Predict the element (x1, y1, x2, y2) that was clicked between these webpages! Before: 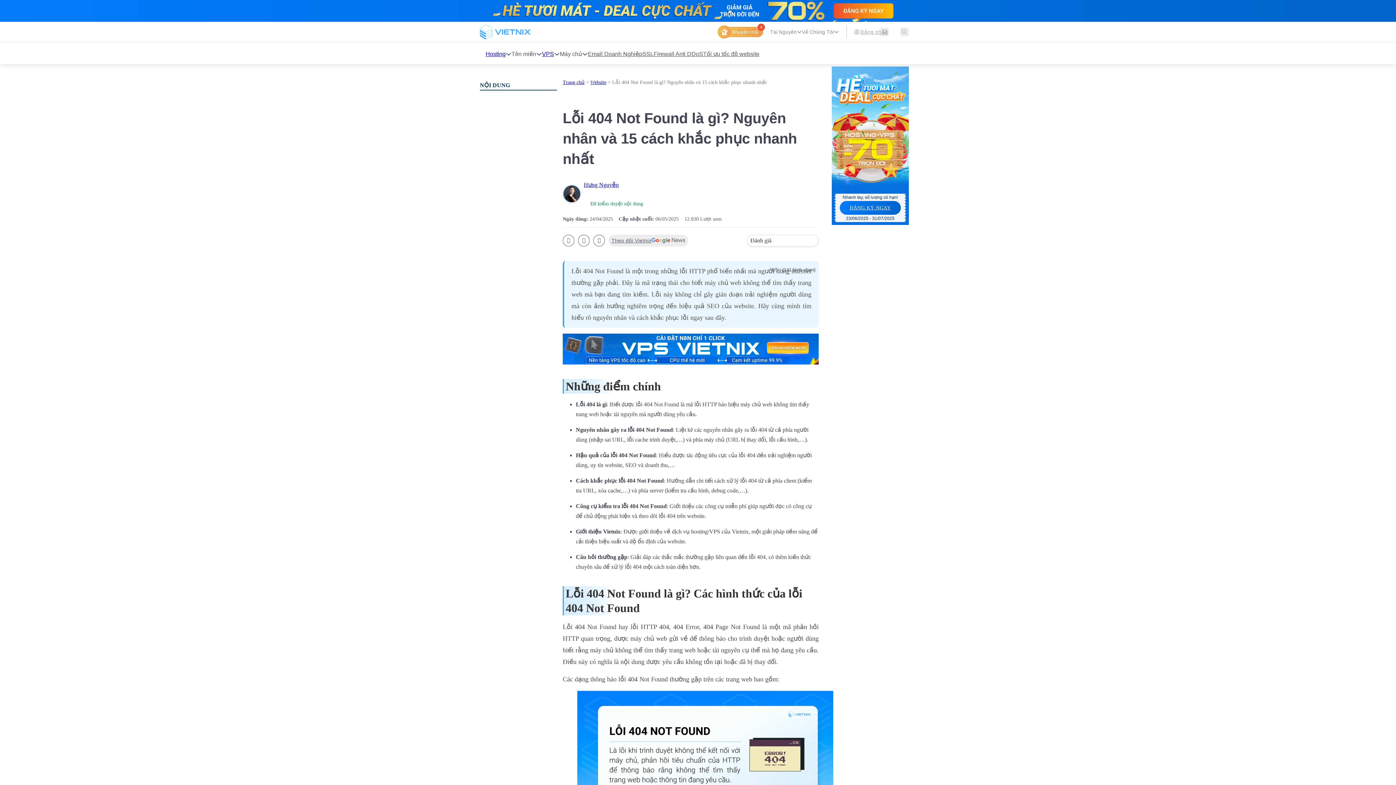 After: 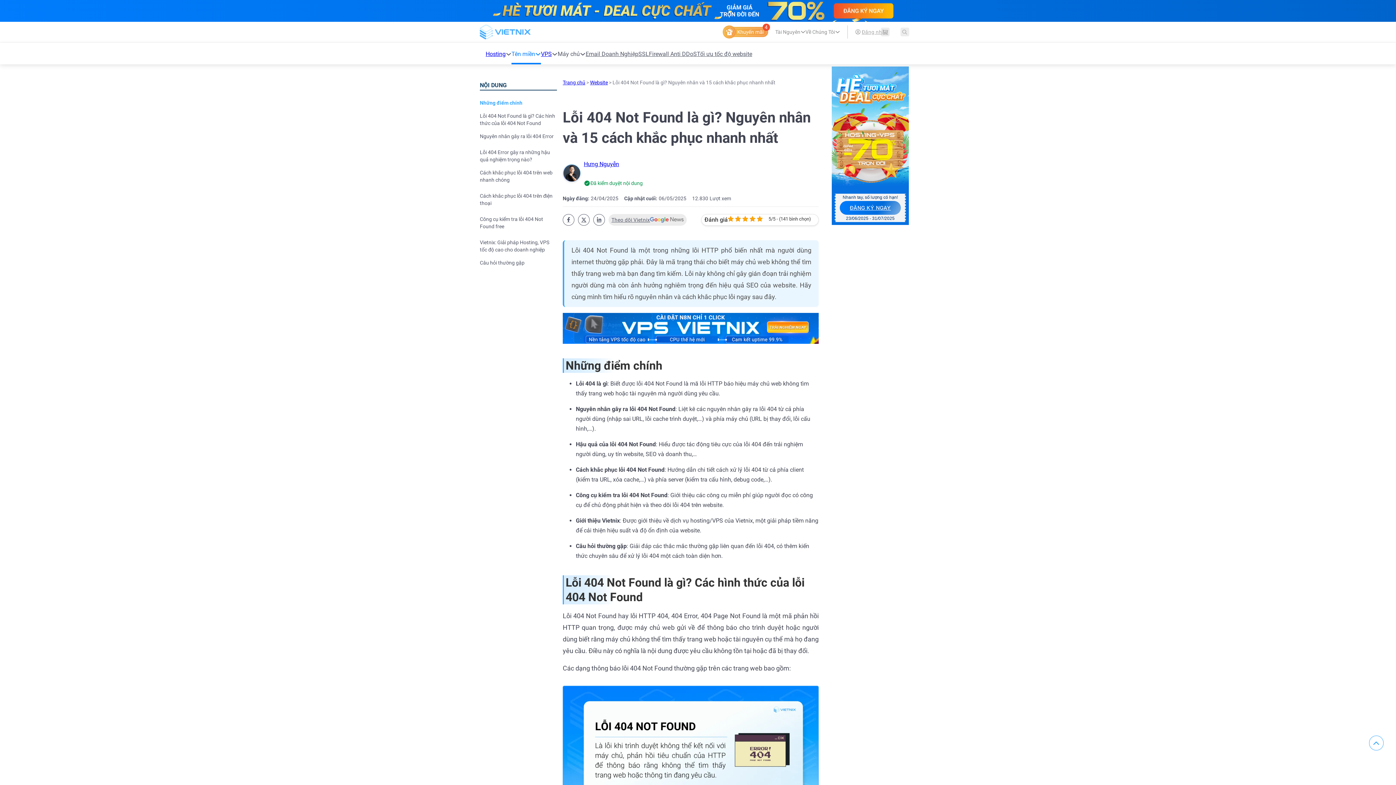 Action: label: Toggle dropdown bbox: (536, 51, 542, 57)